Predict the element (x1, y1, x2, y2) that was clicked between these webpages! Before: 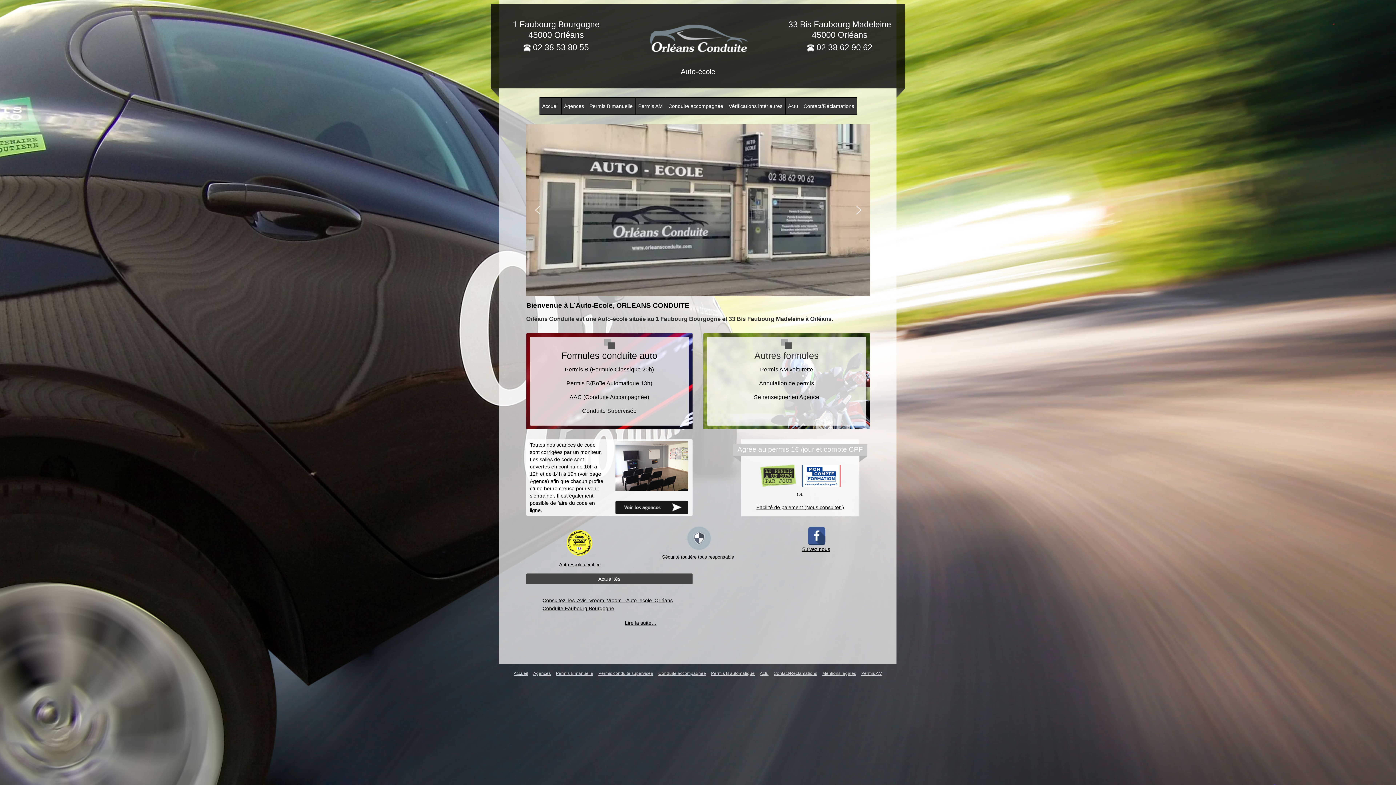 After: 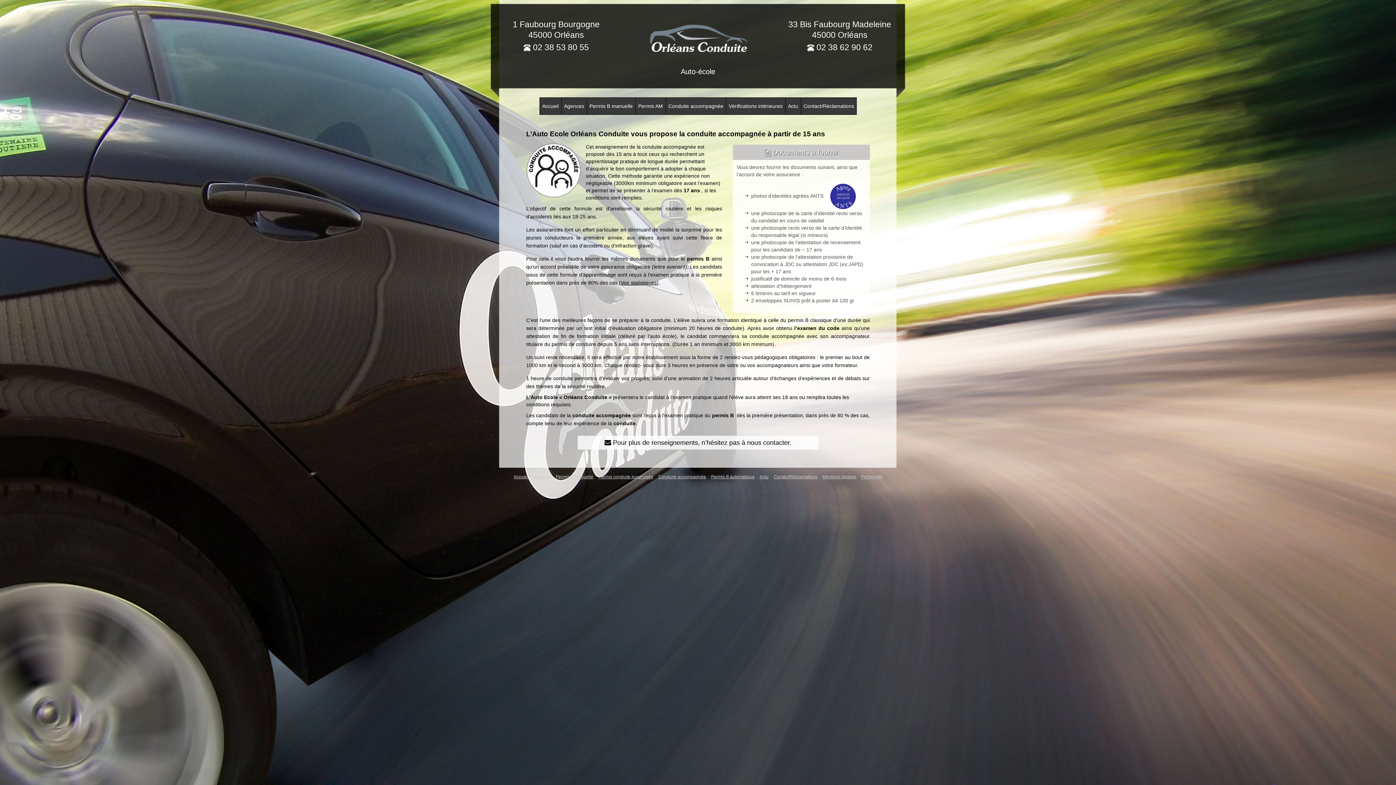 Action: label: Conduite accompagnée bbox: (668, 102, 723, 109)